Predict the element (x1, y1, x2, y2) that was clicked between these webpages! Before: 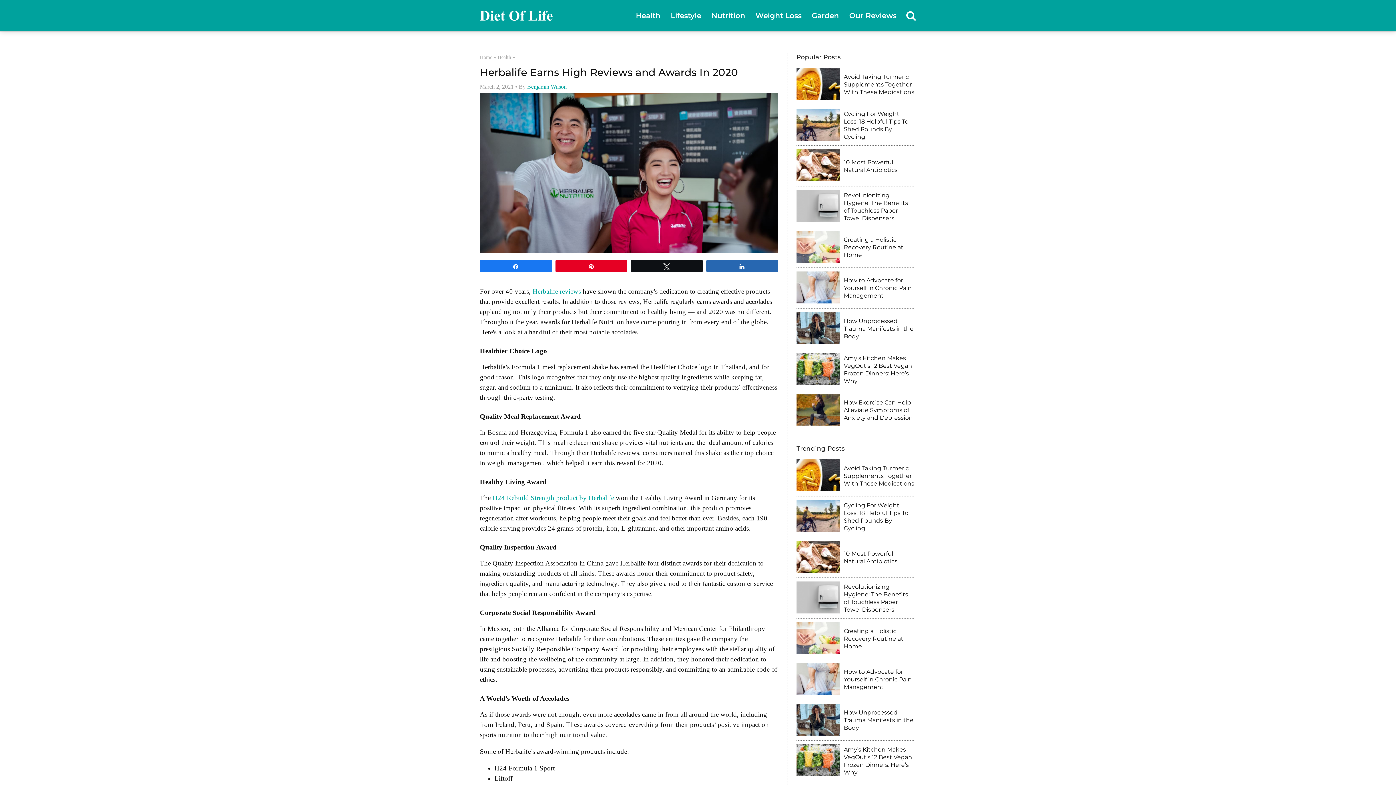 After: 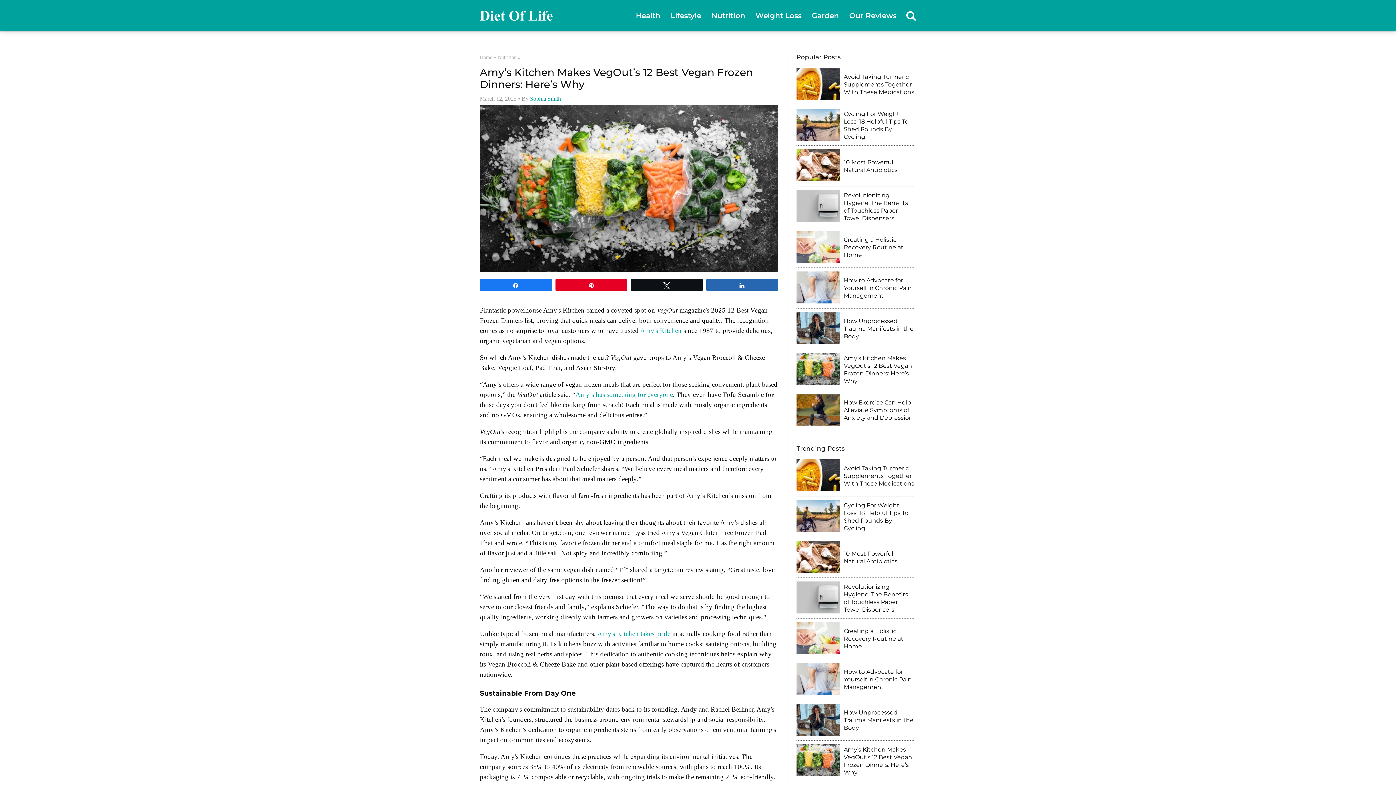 Action: bbox: (796, 353, 840, 386)